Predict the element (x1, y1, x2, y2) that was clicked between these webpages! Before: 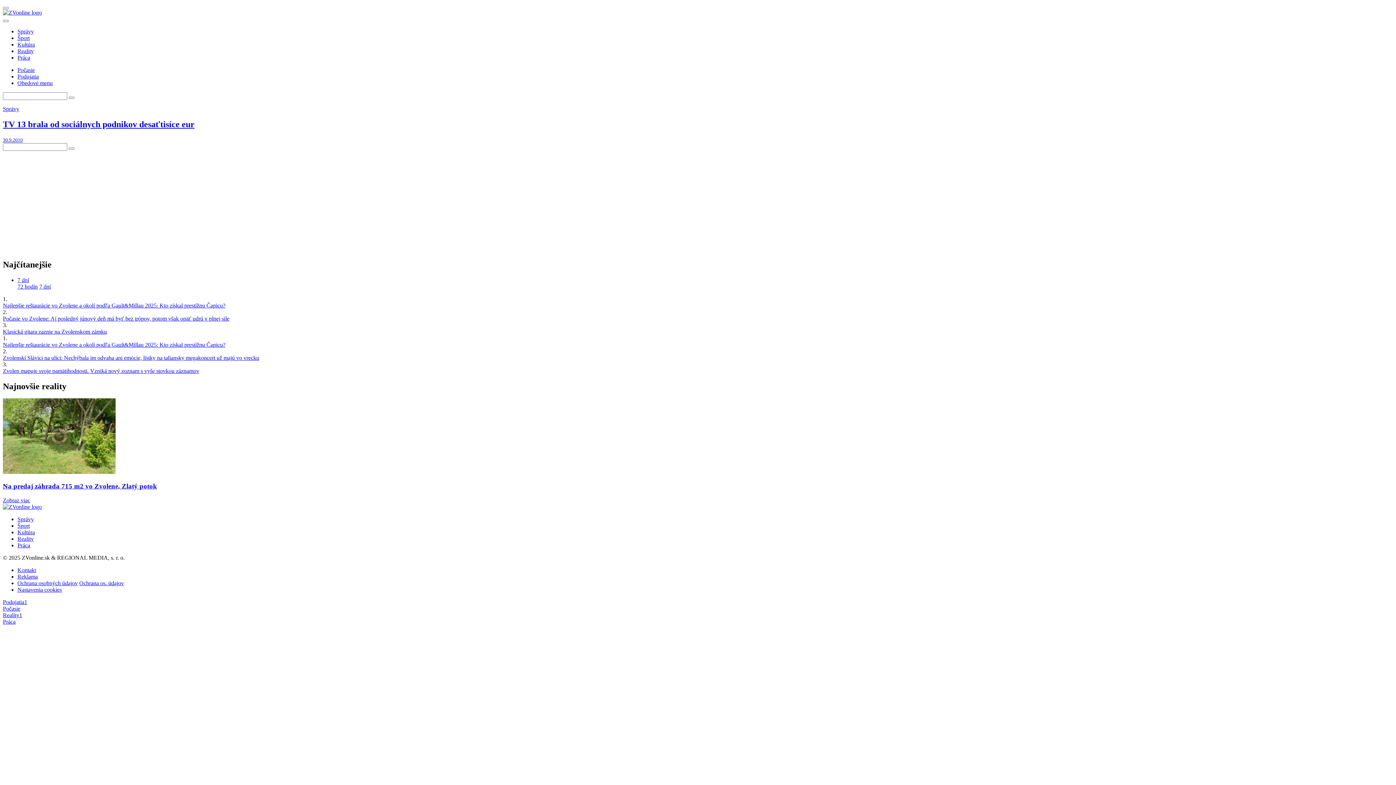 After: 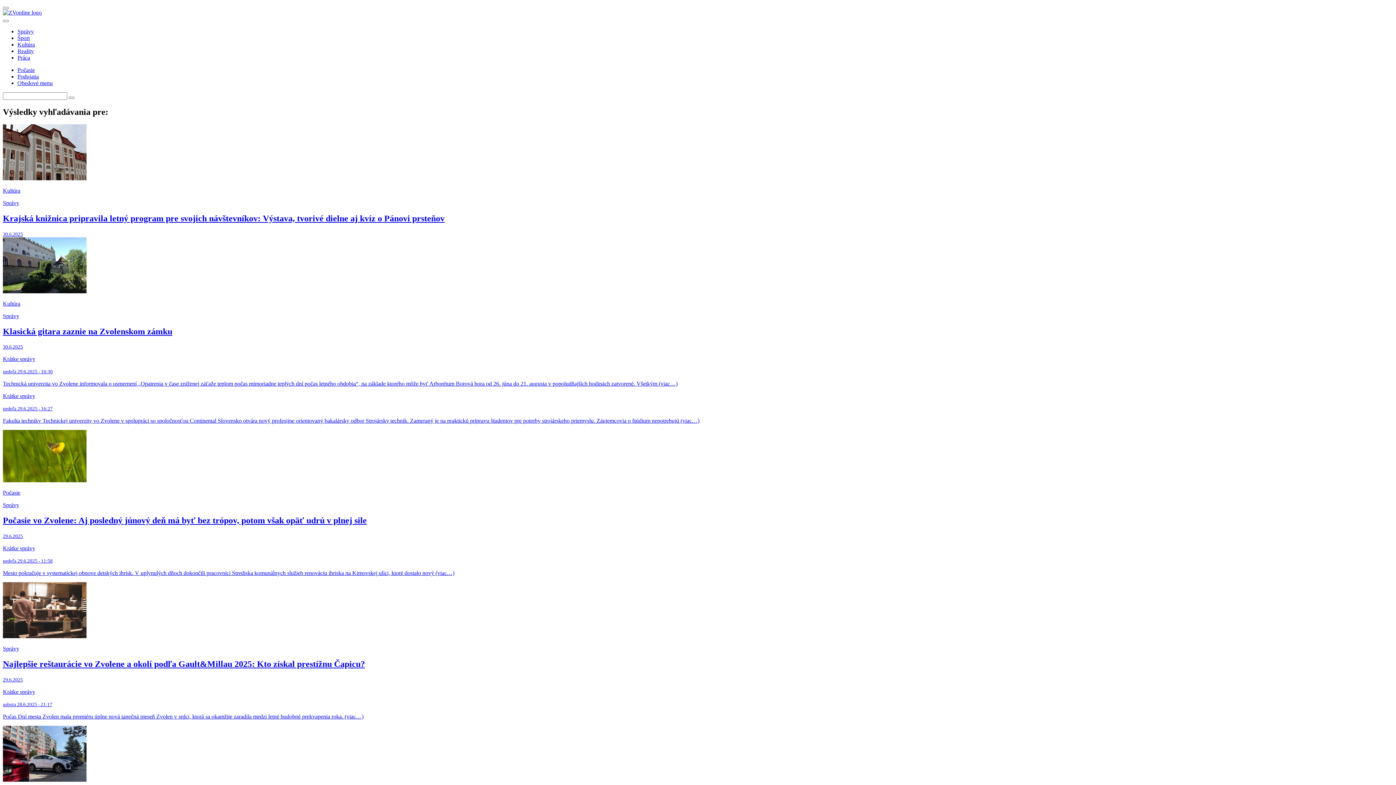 Action: bbox: (68, 96, 74, 98) label: Vyhľadávanie